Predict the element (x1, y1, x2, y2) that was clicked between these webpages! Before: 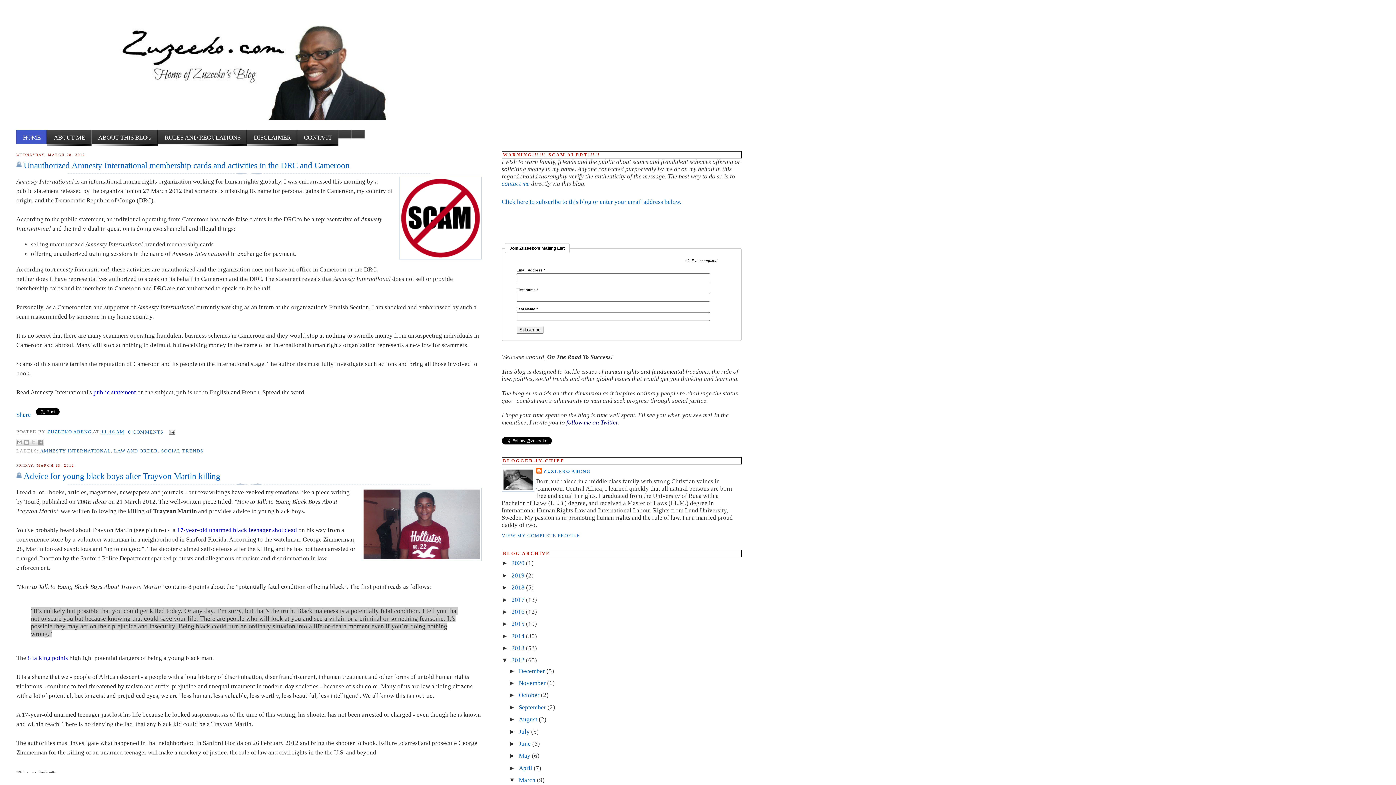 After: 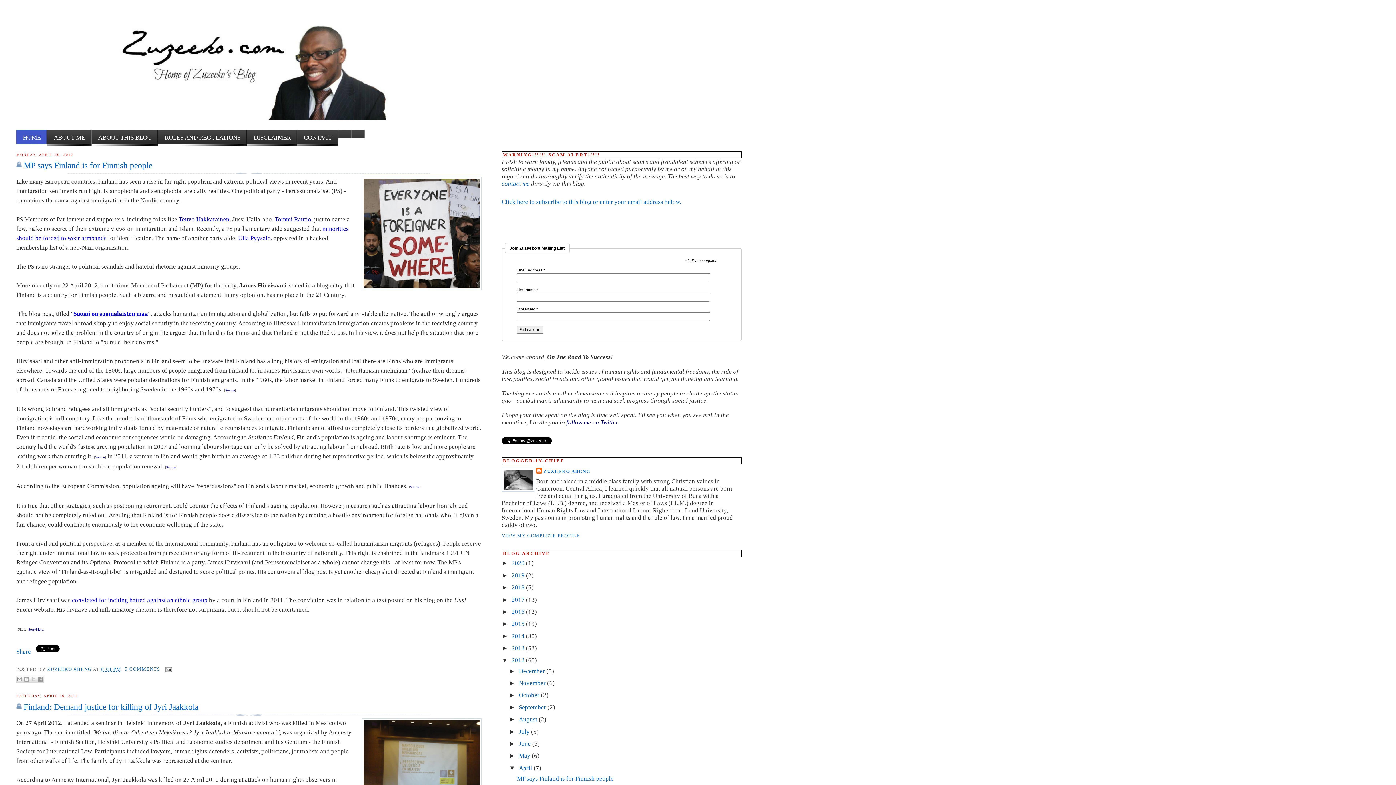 Action: label: April  bbox: (518, 764, 533, 771)